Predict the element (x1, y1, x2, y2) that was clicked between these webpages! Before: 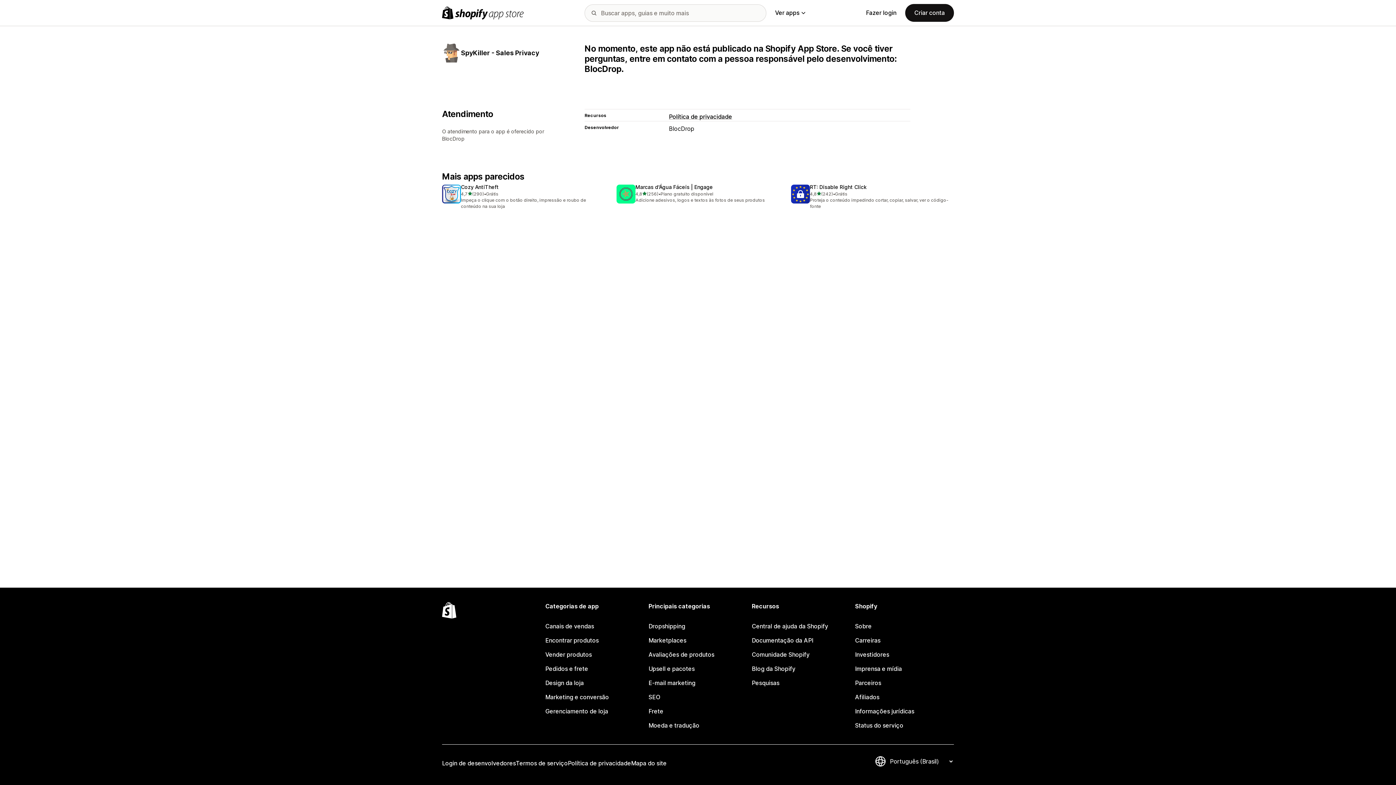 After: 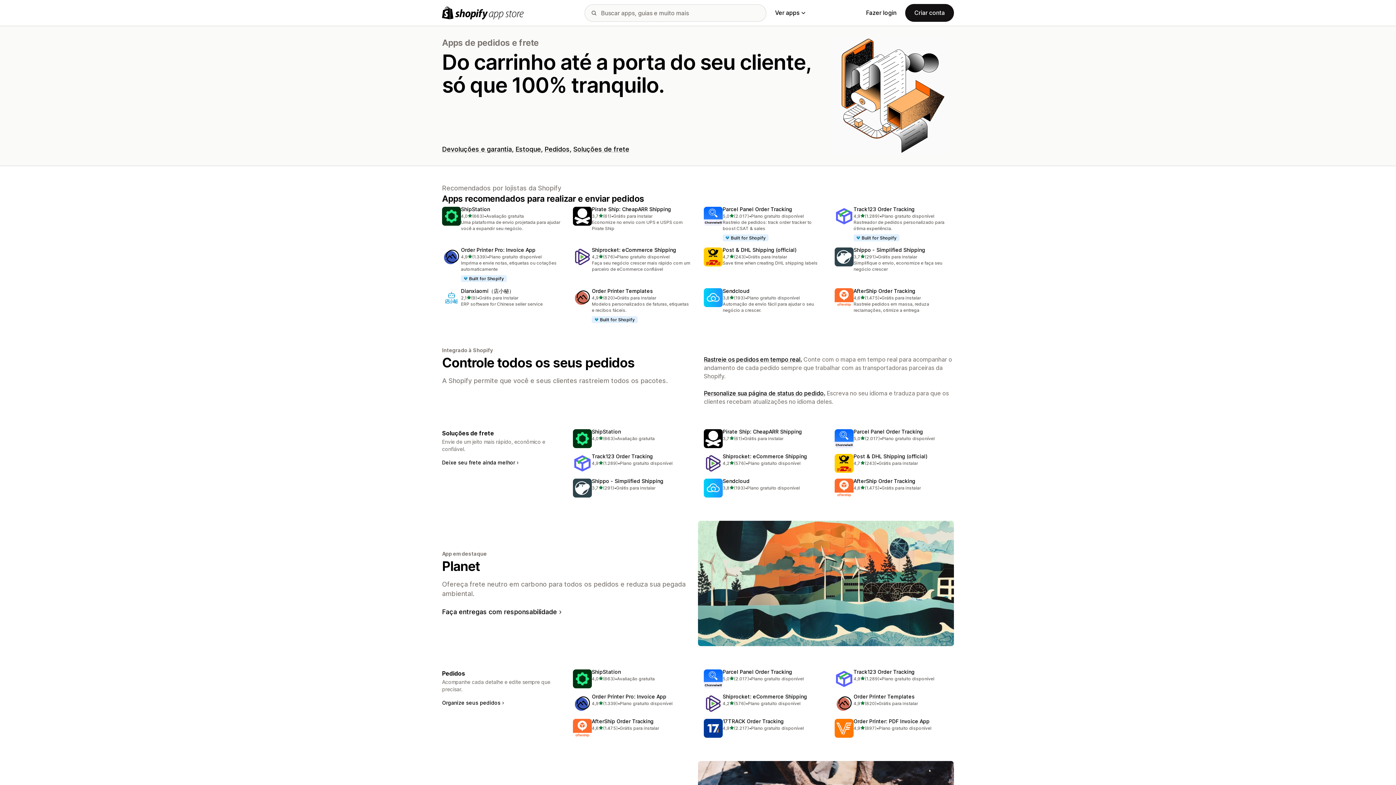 Action: bbox: (545, 662, 644, 676) label: Pedidos e frete